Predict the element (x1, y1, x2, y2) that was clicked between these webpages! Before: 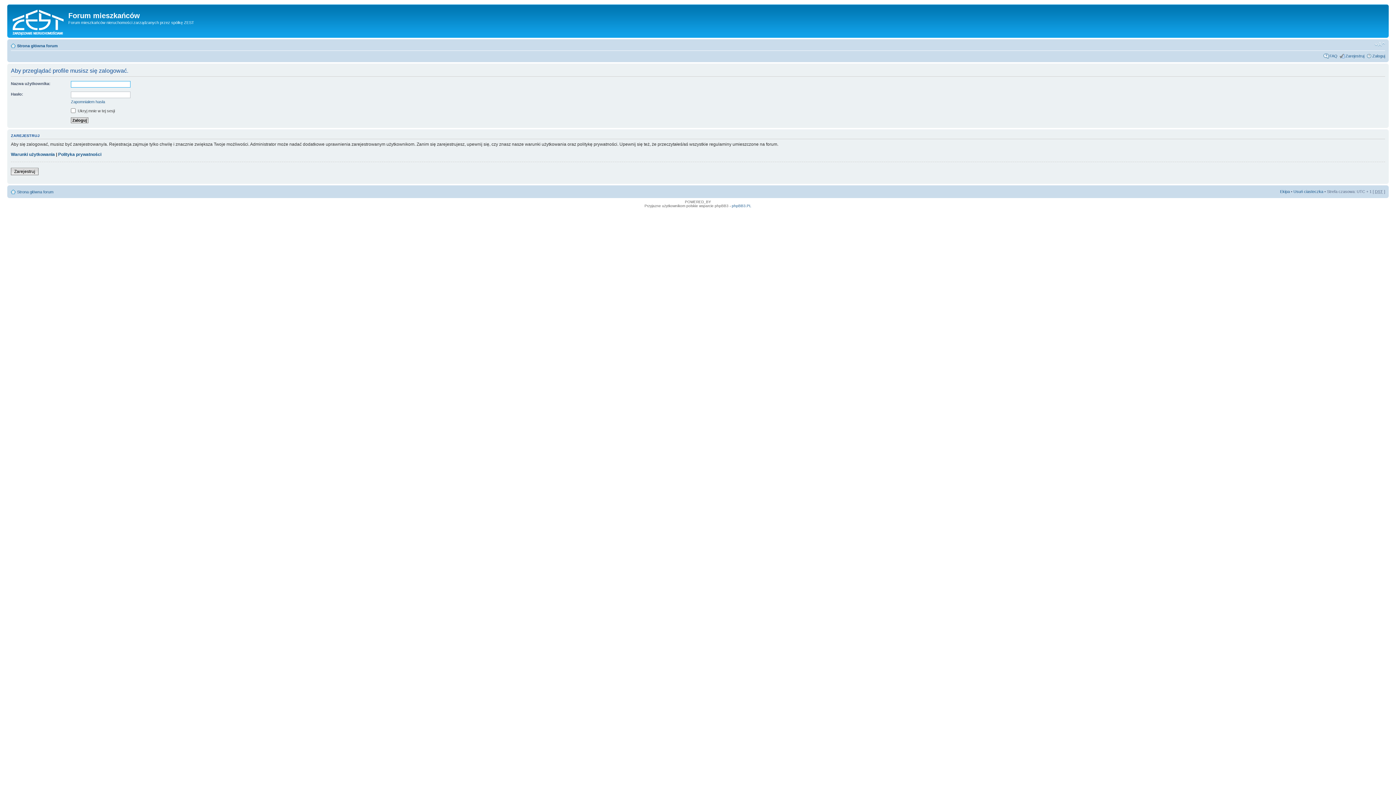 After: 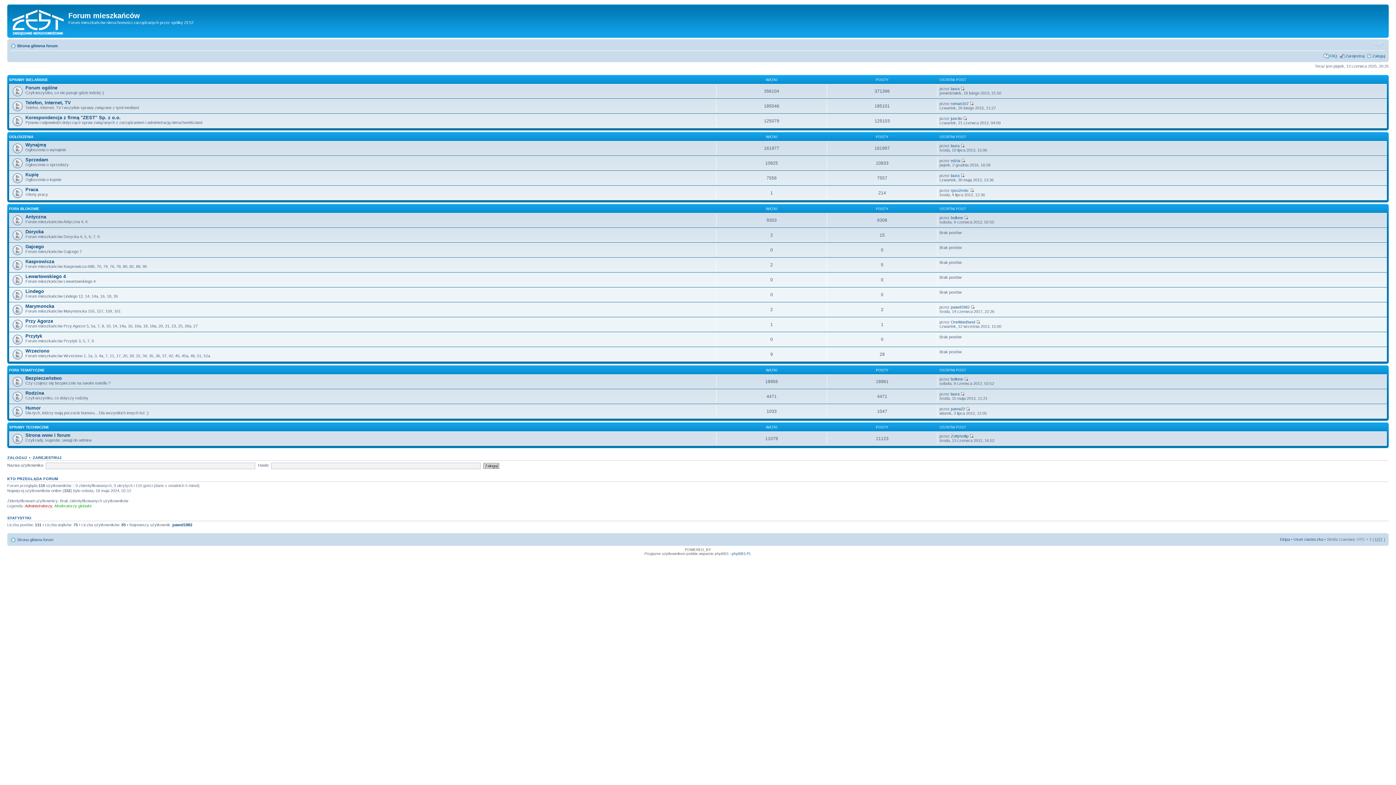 Action: bbox: (9, 6, 68, 36)